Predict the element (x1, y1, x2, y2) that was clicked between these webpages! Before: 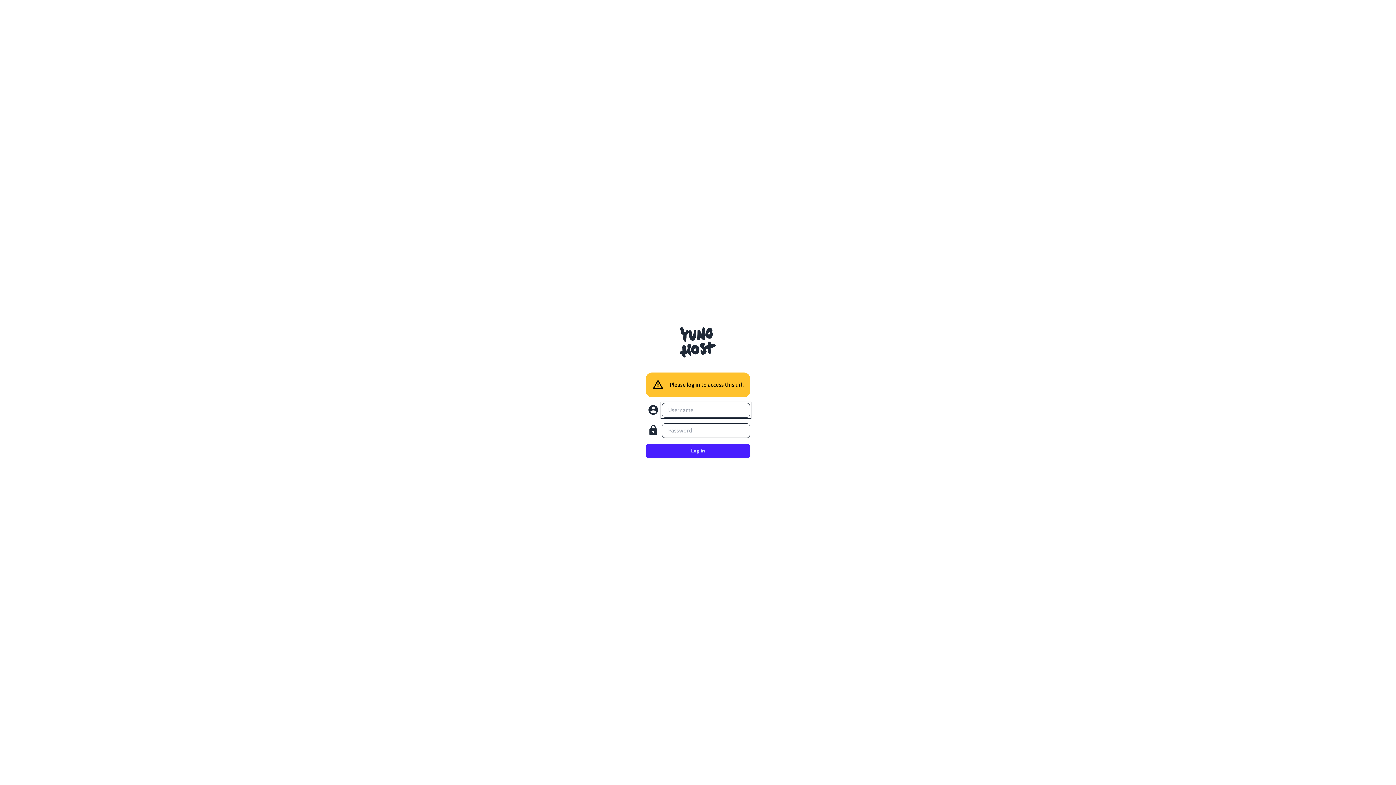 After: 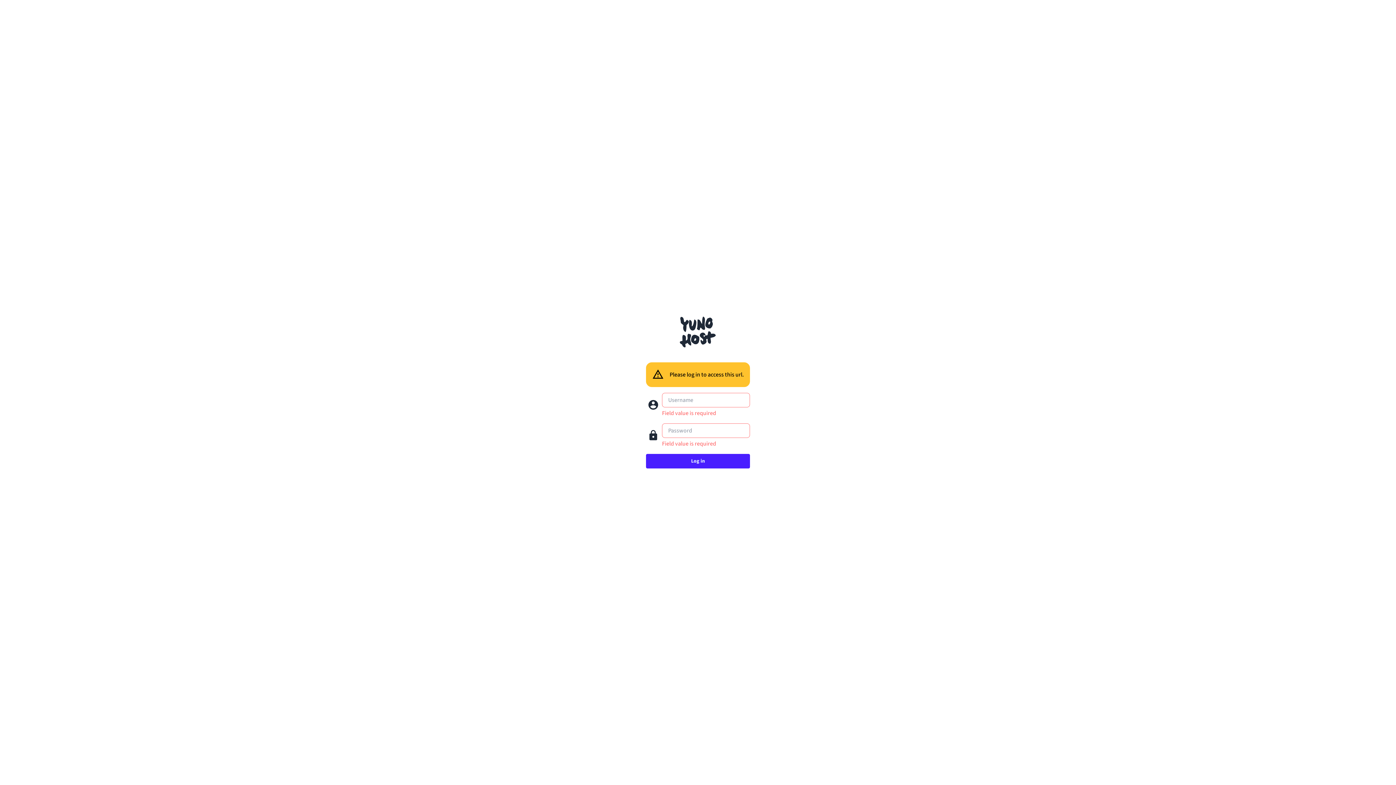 Action: label: Log in bbox: (646, 444, 750, 458)